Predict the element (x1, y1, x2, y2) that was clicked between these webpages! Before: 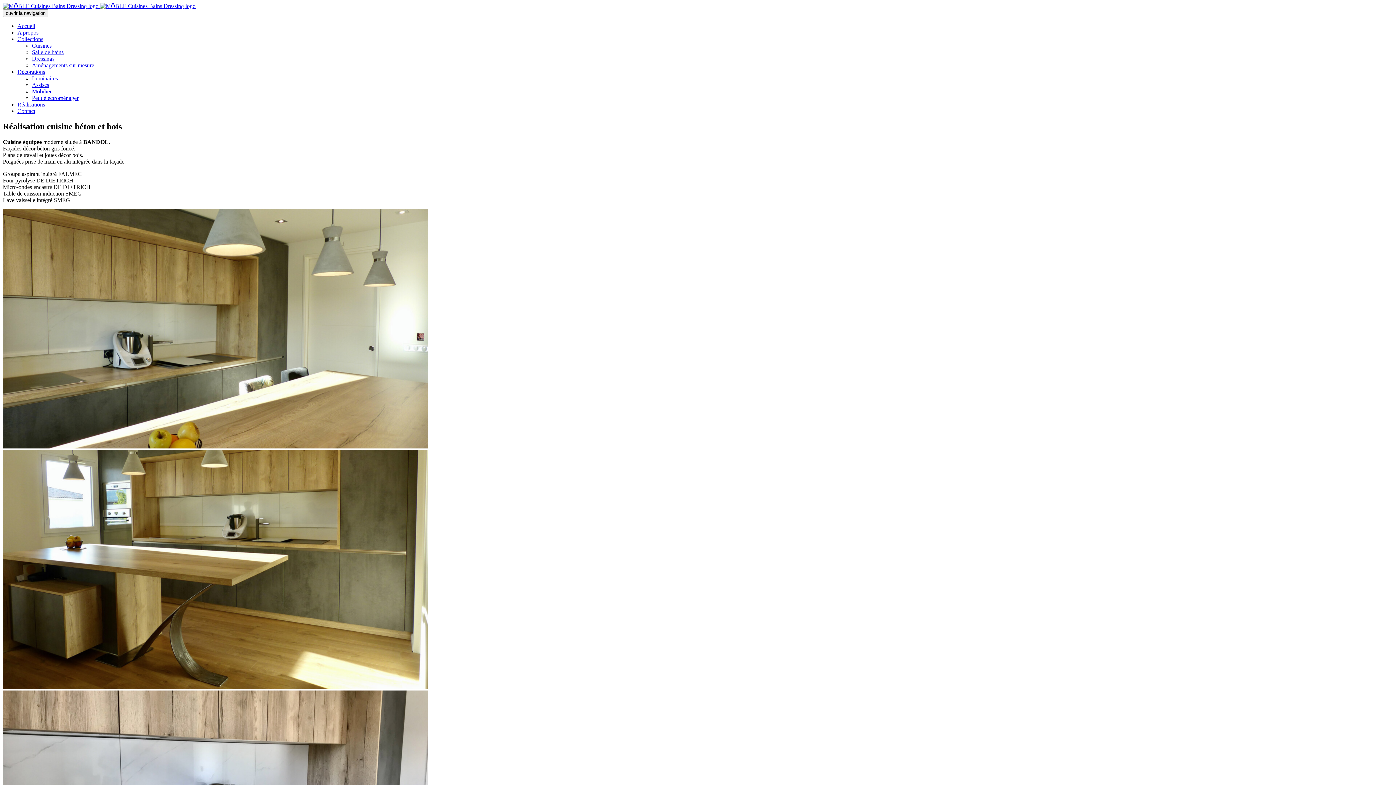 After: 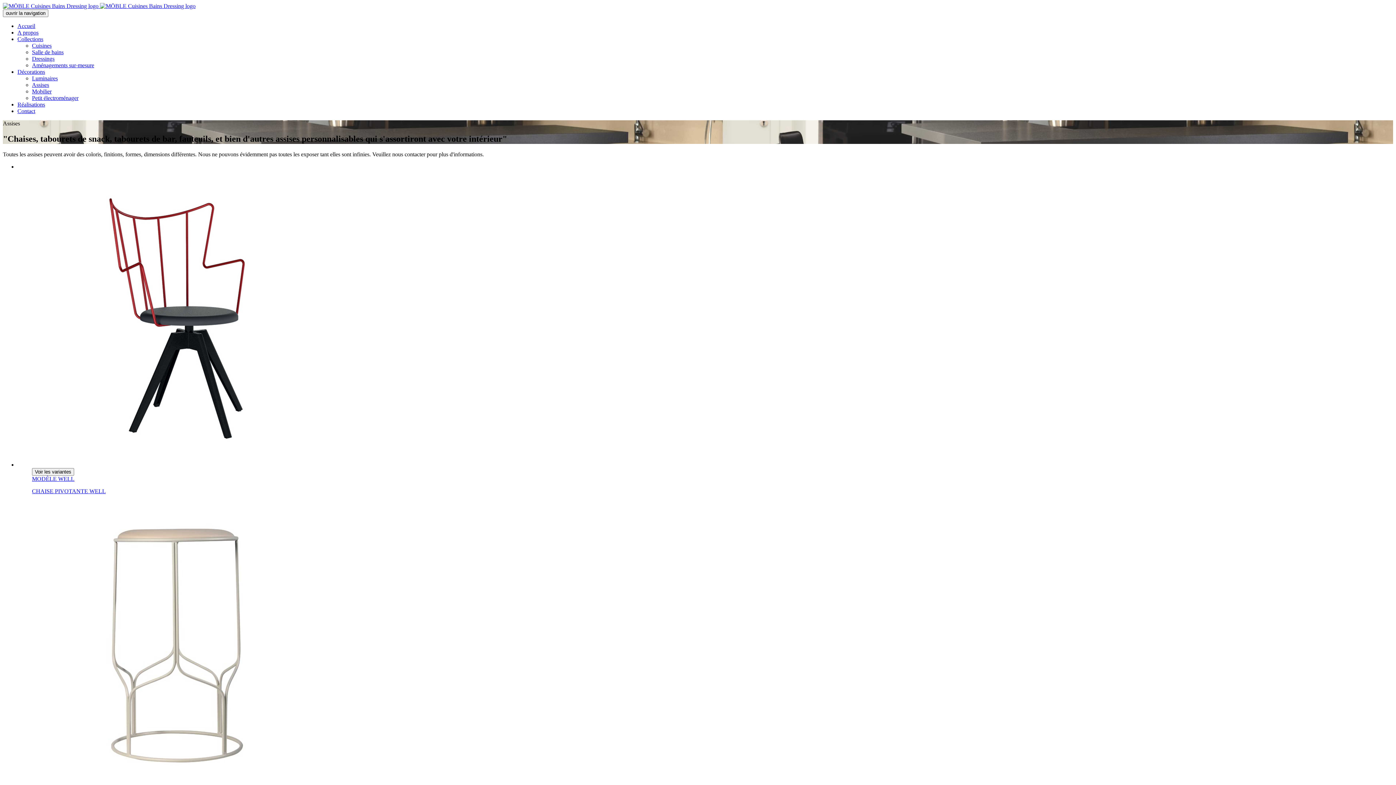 Action: label: Assises bbox: (32, 81, 49, 88)